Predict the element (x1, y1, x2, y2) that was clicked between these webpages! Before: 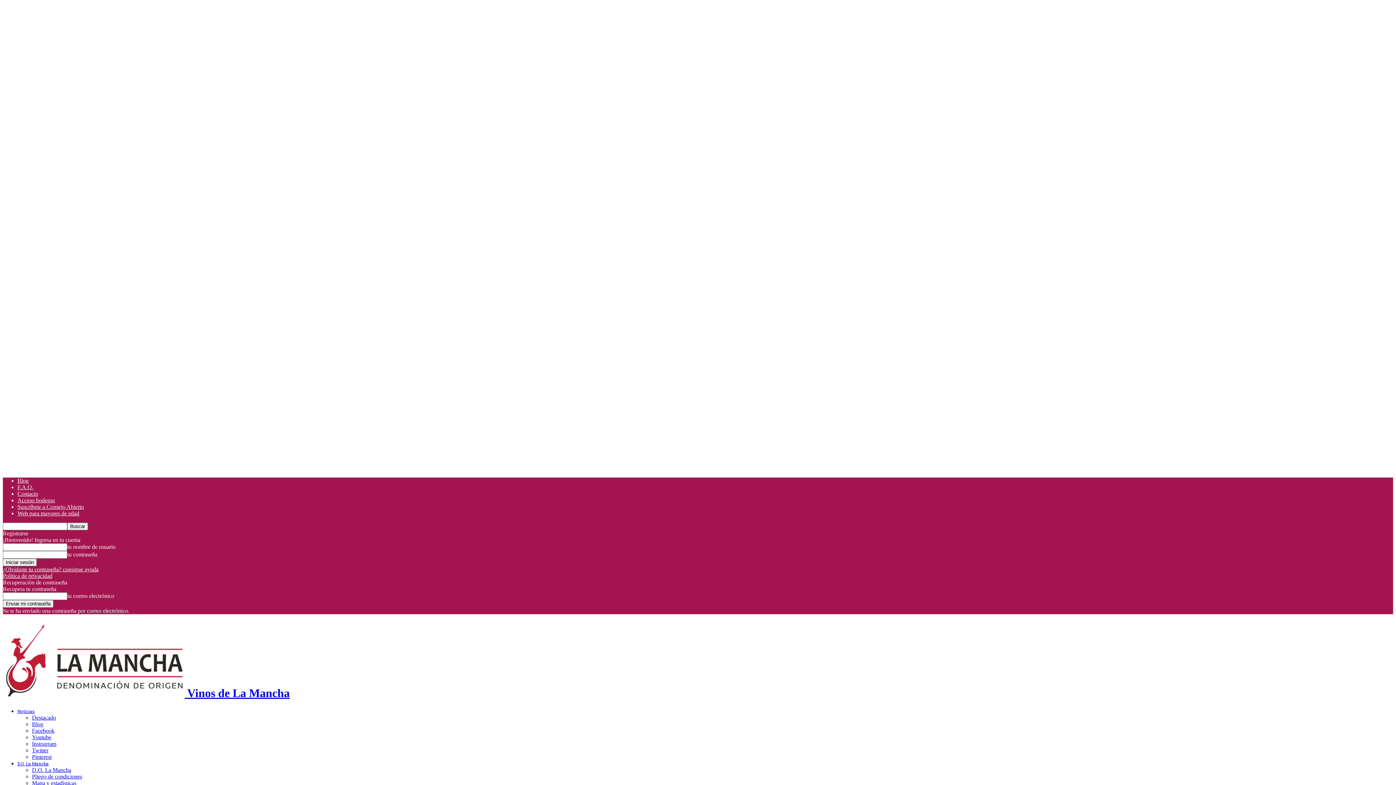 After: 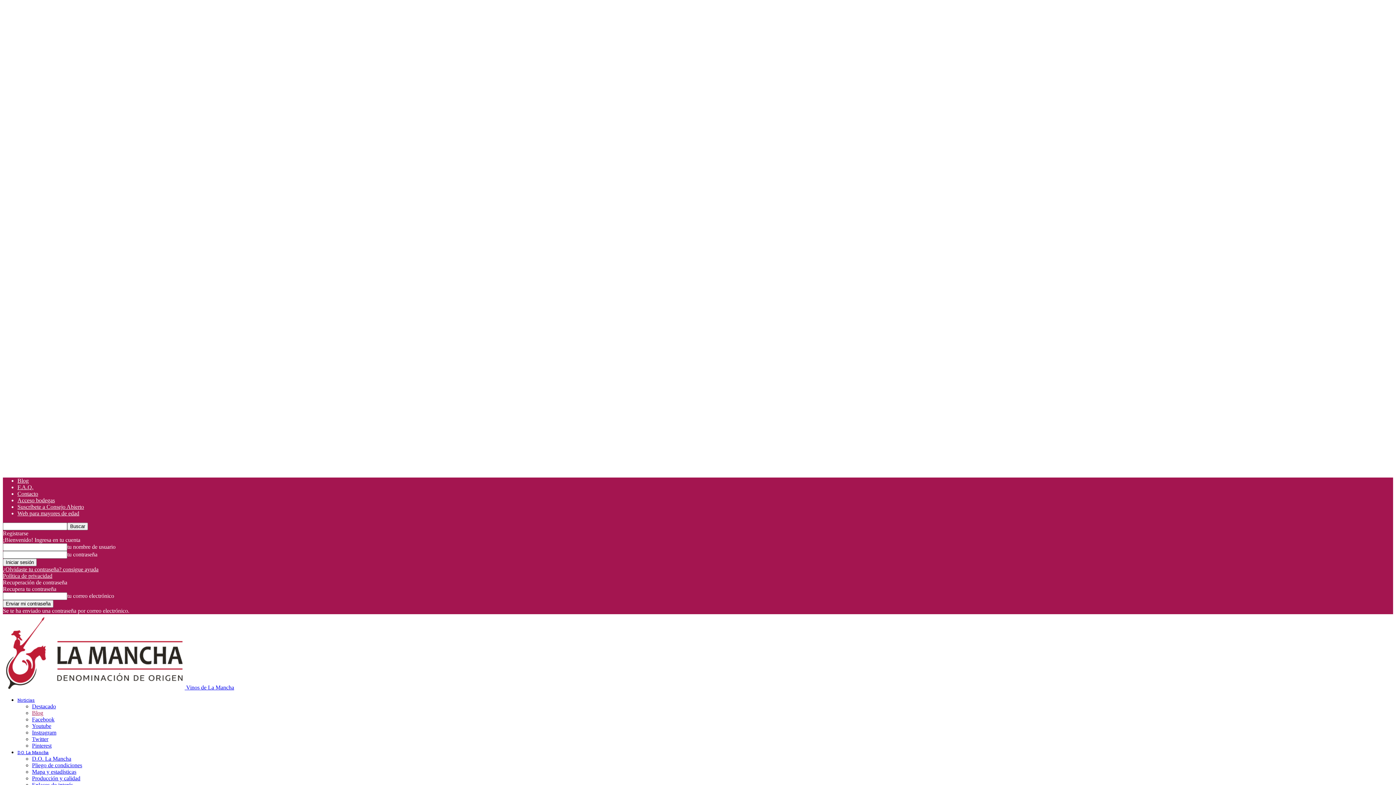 Action: label: Blog bbox: (17, 477, 28, 484)